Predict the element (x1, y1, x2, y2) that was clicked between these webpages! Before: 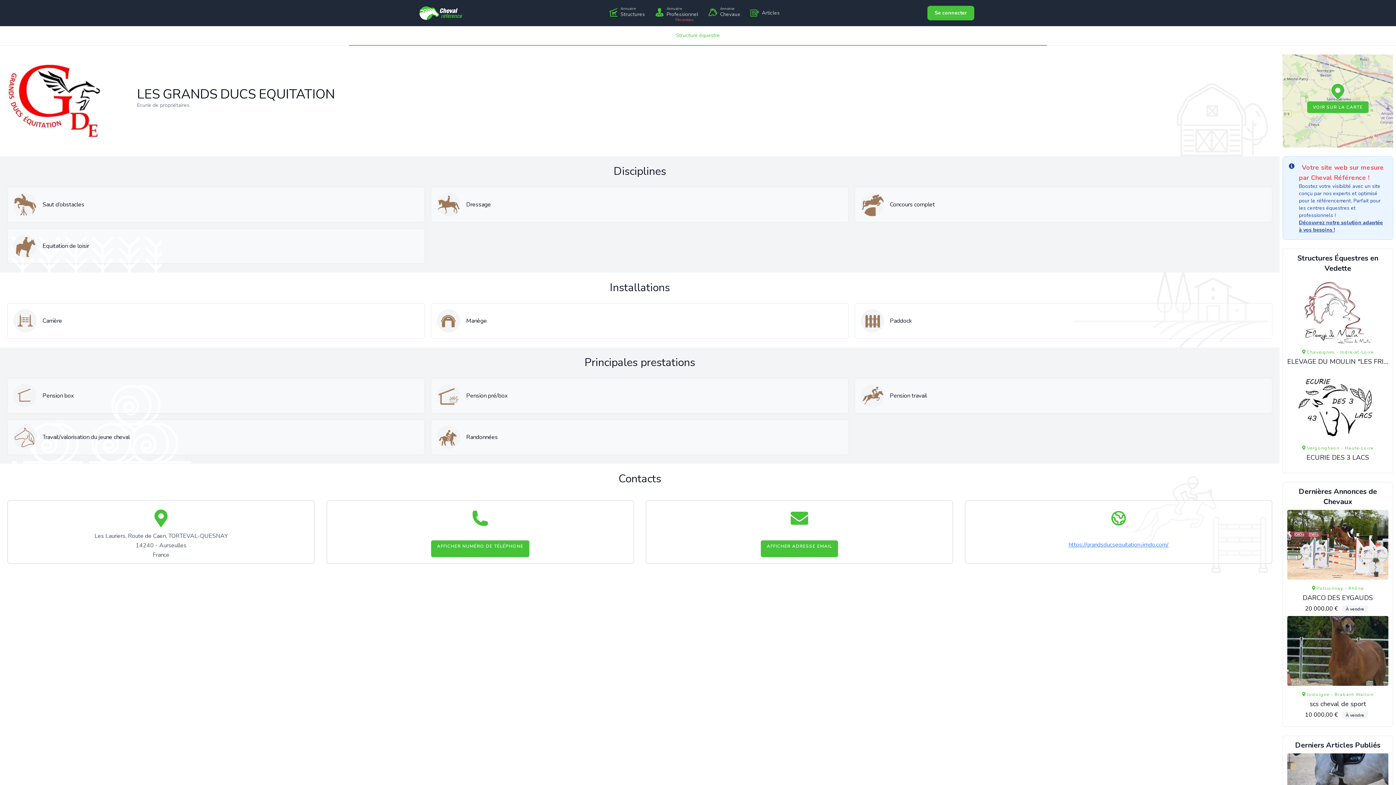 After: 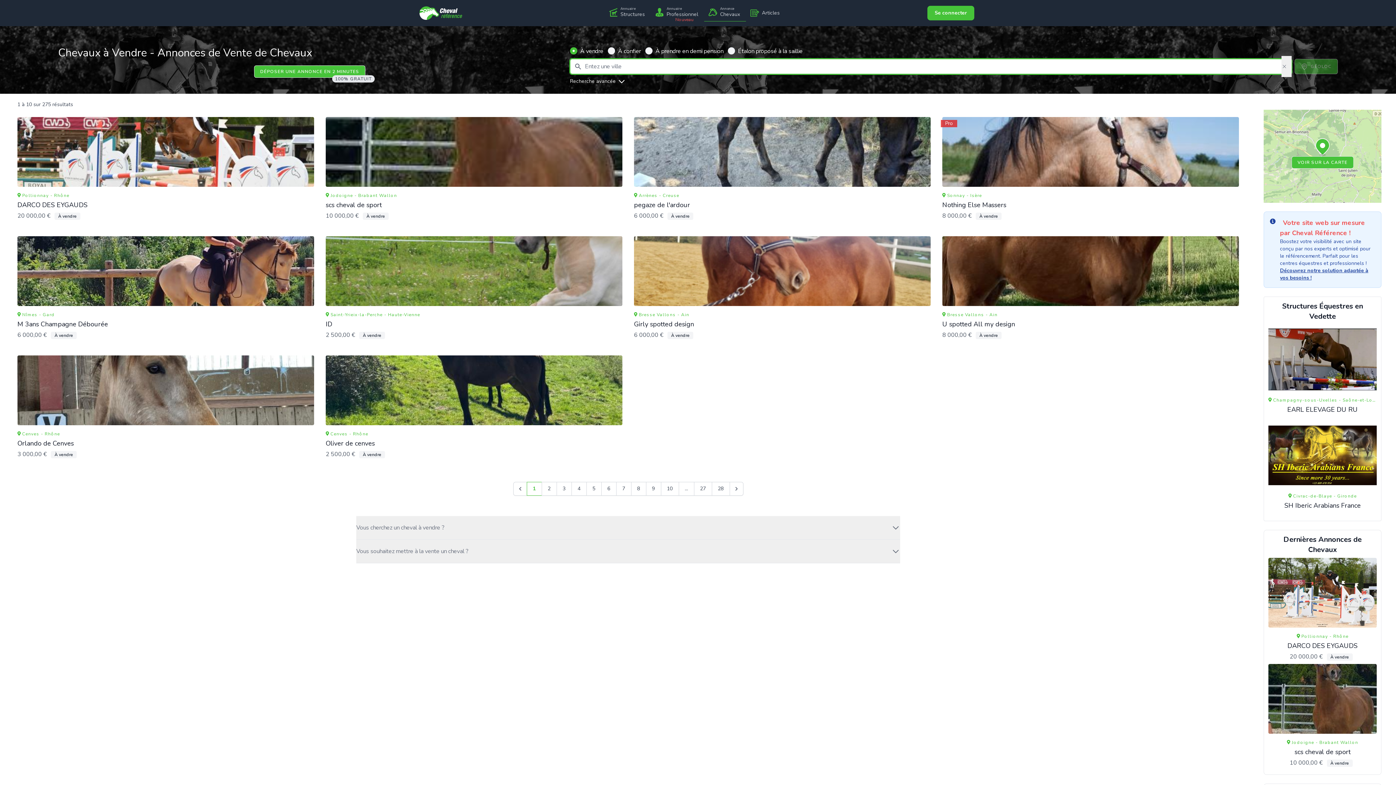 Action: bbox: (704, 3, 746, 21) label: Annonce
Chevaux